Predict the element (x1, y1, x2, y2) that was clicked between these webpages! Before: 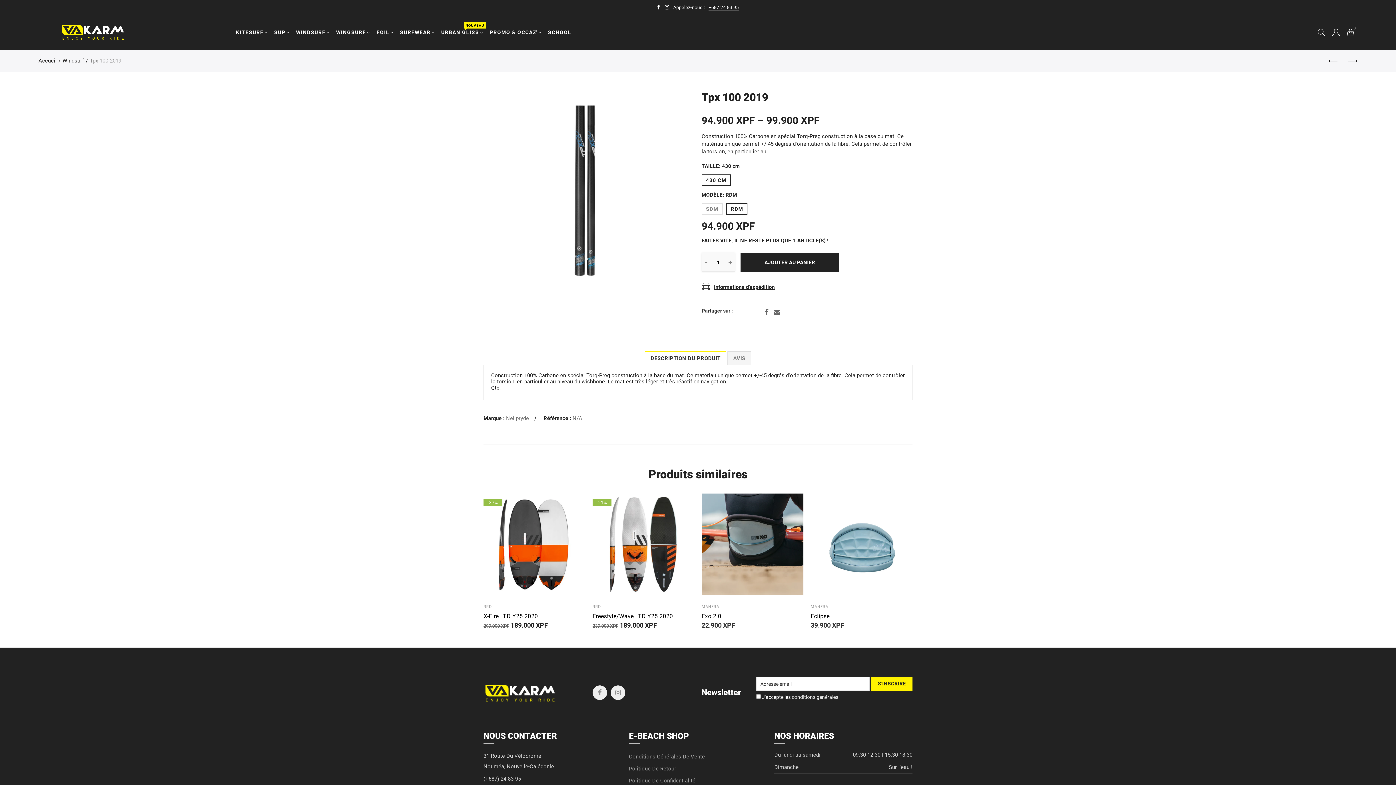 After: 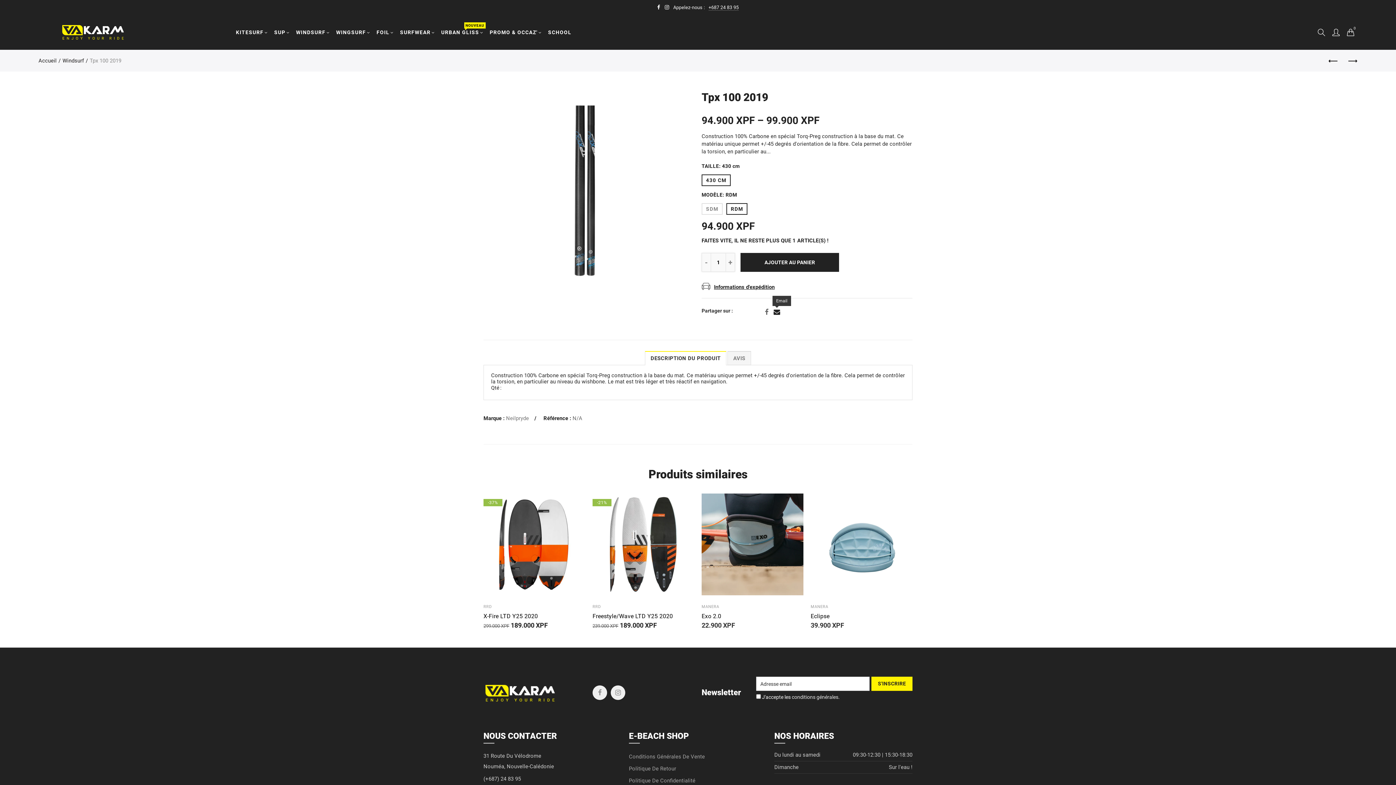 Action: label: Email bbox: (773, 309, 780, 315)